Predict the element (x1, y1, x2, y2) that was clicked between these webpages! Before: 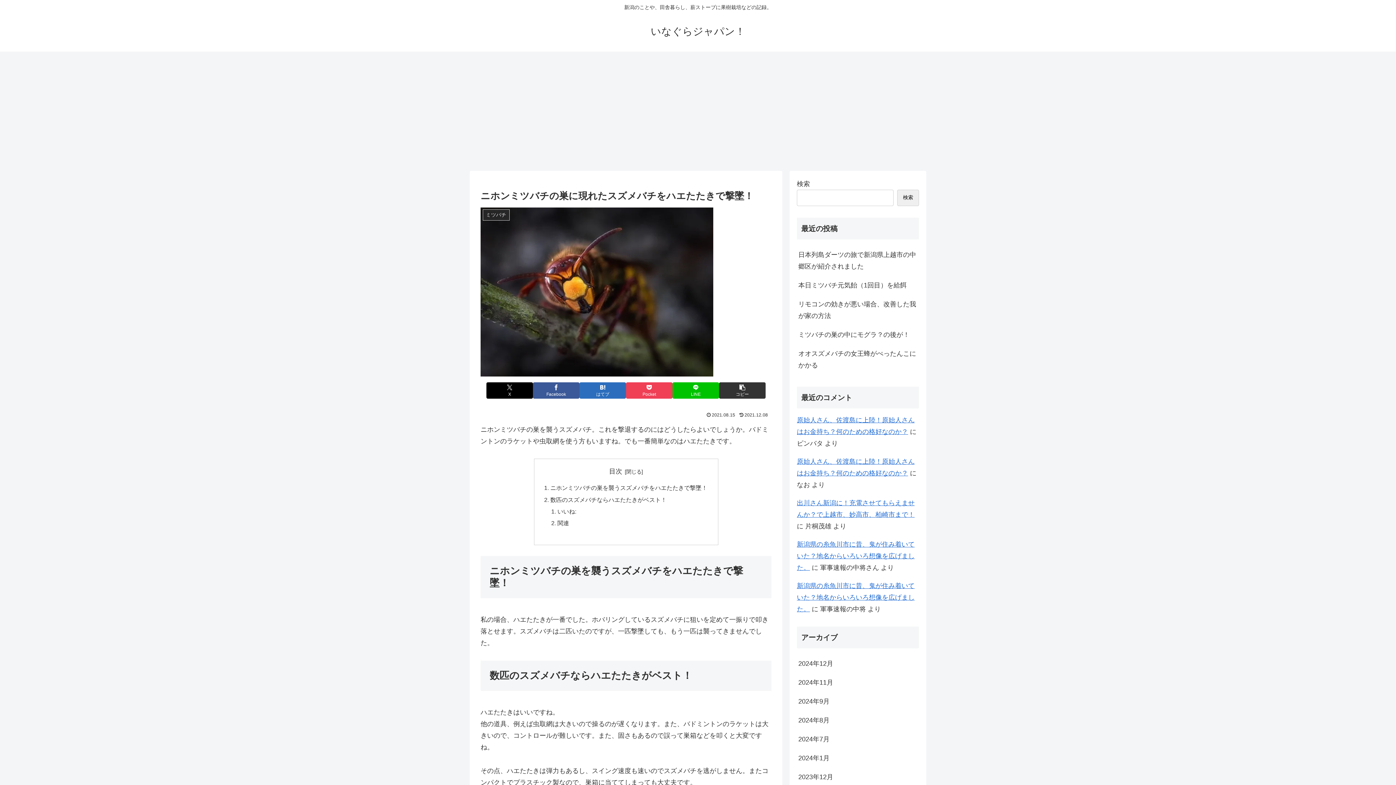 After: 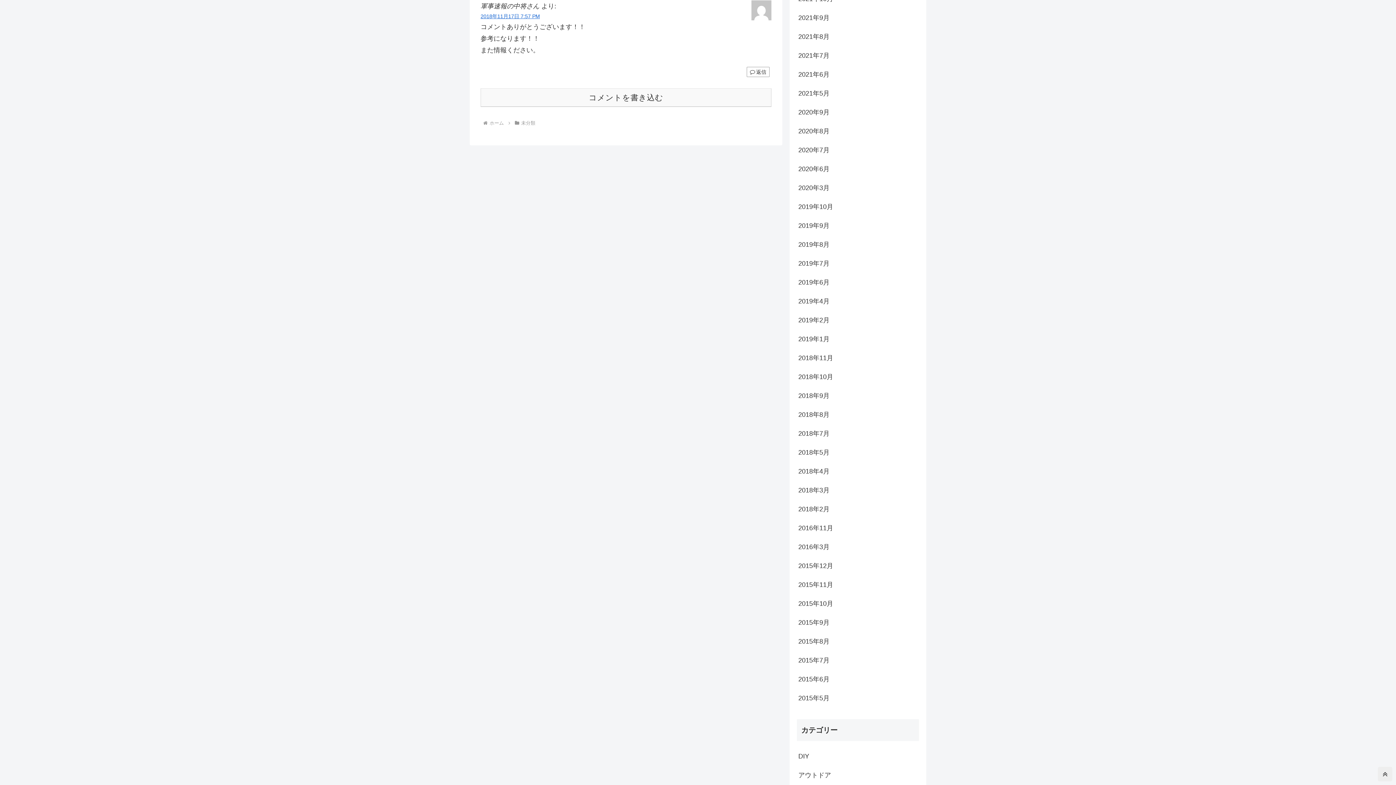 Action: label: 新潟県の糸魚川市に昔、鬼が住み着いていた？地名からいろいろ想像を広げました。 bbox: (797, 540, 914, 571)